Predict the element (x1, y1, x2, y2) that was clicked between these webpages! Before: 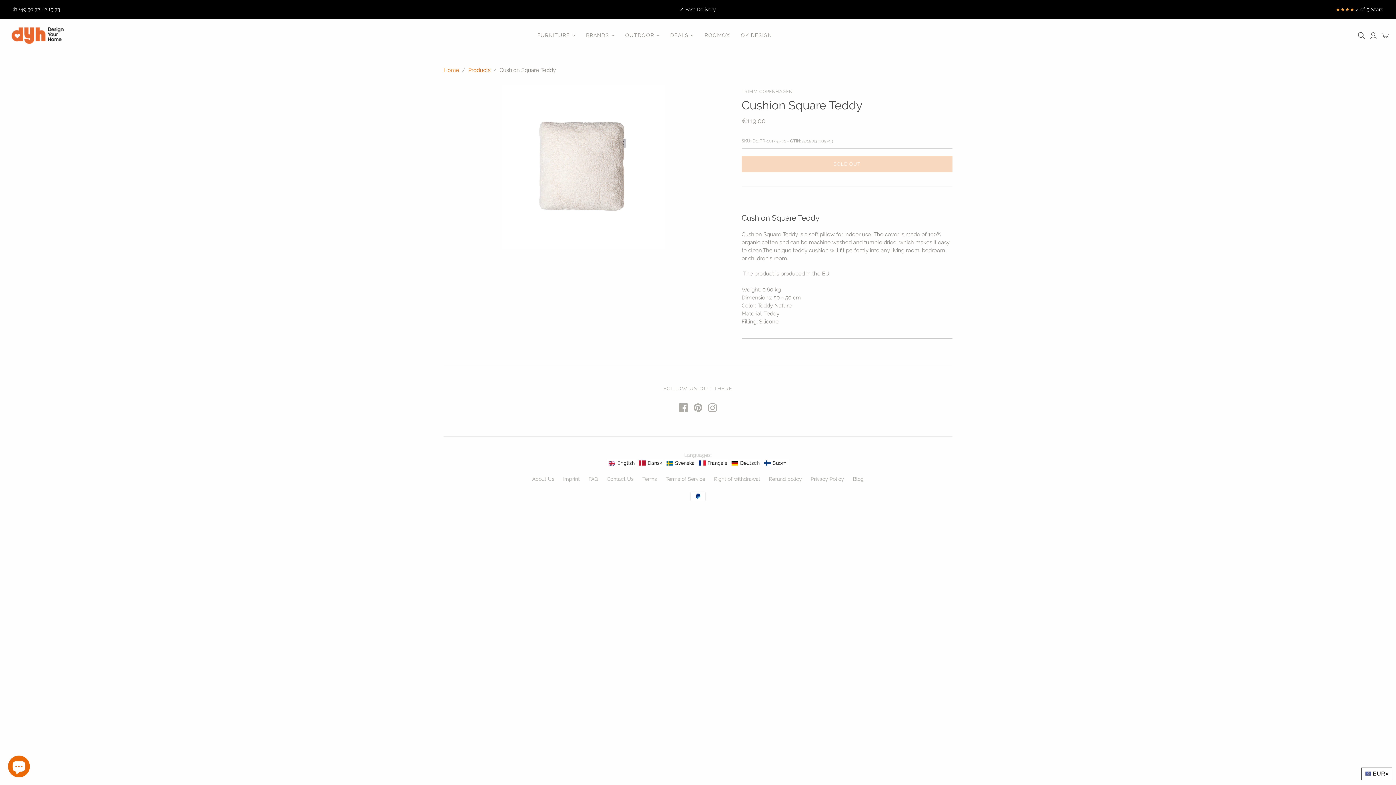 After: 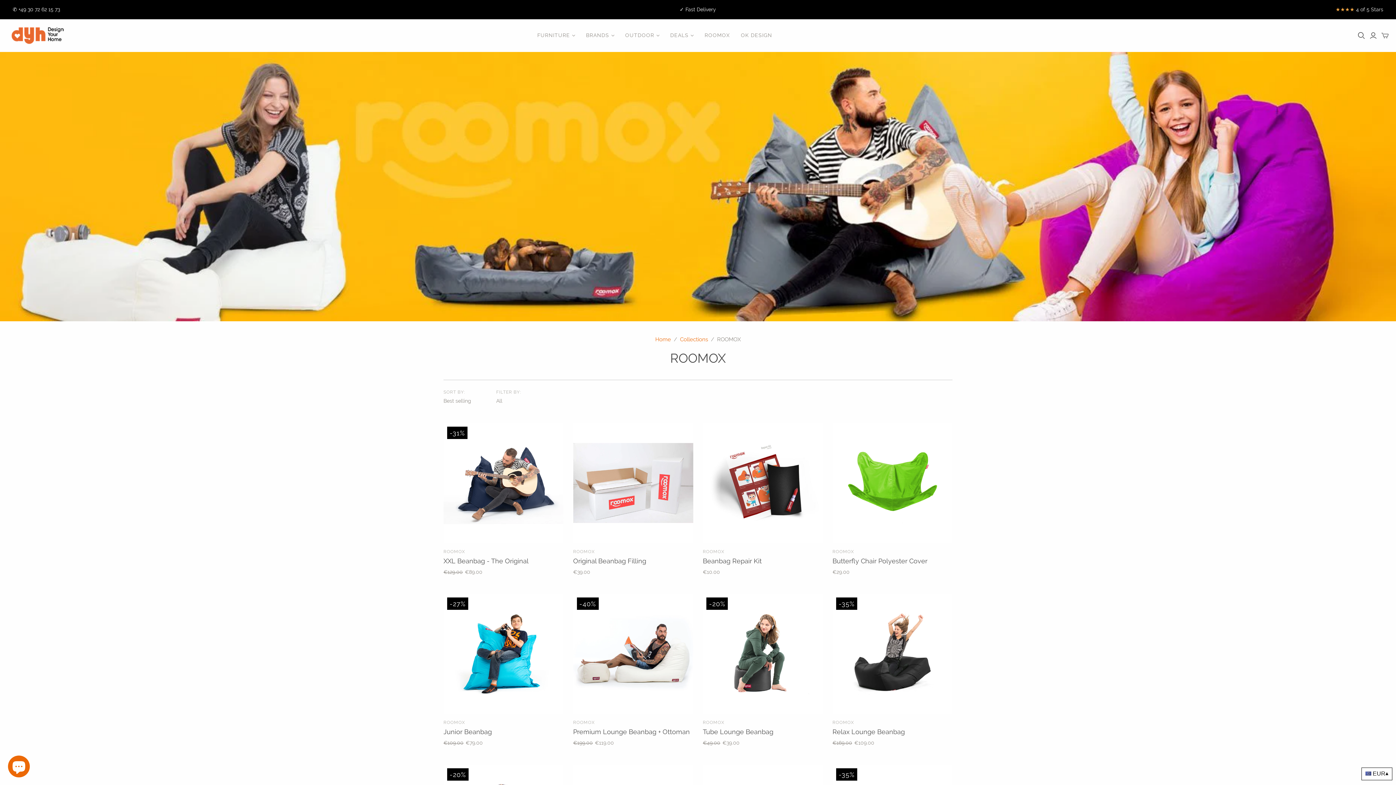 Action: label: ROOMOX bbox: (699, 26, 735, 44)